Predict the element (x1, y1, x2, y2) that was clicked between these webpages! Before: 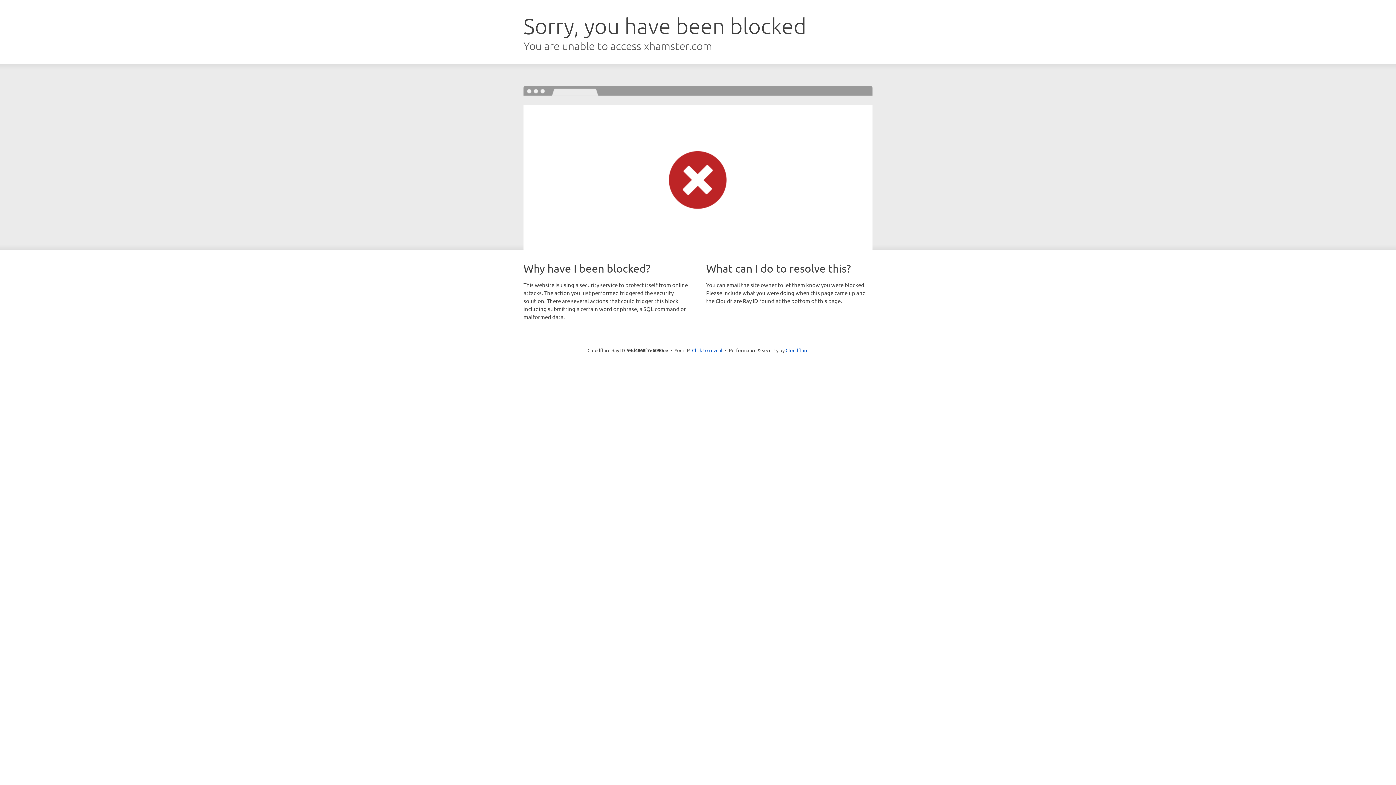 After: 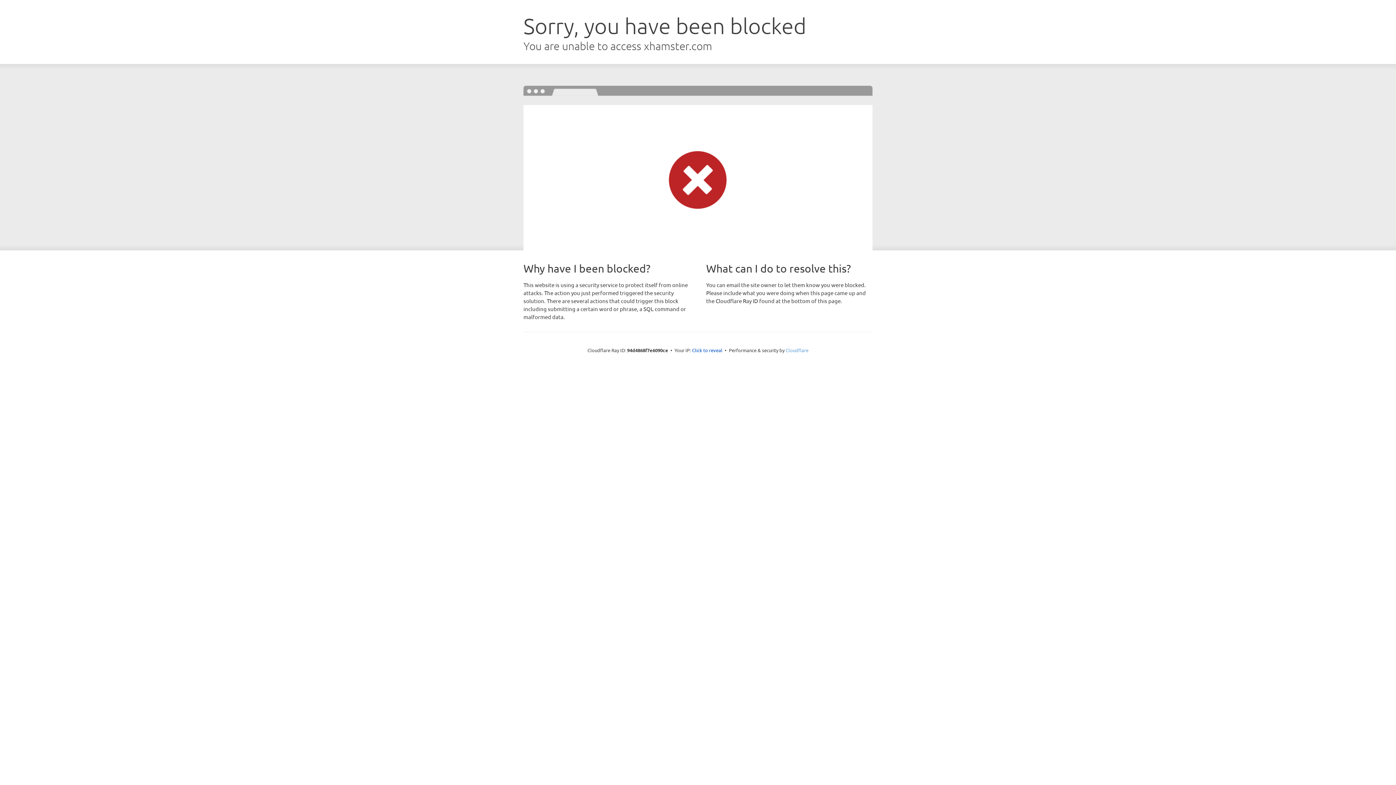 Action: label: Cloudflare bbox: (785, 347, 808, 353)